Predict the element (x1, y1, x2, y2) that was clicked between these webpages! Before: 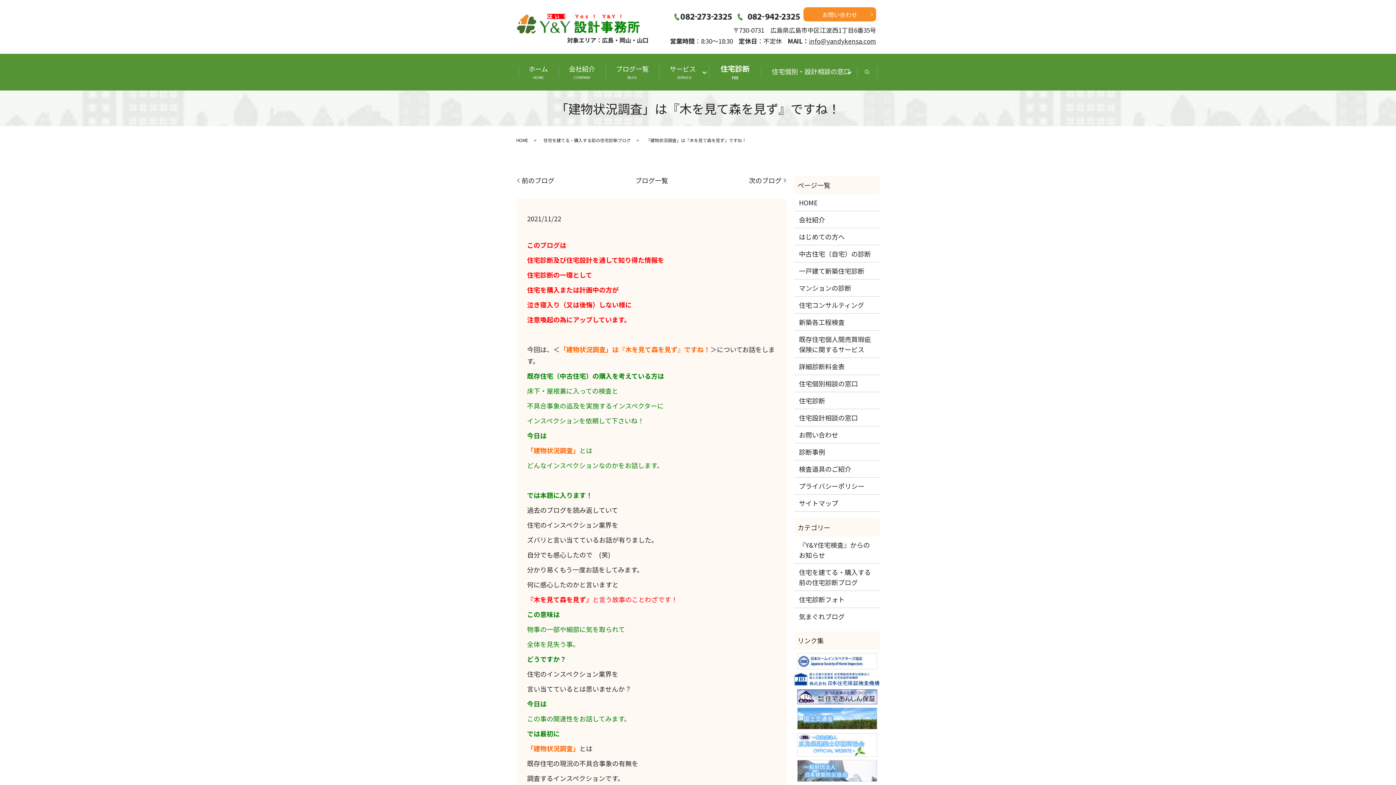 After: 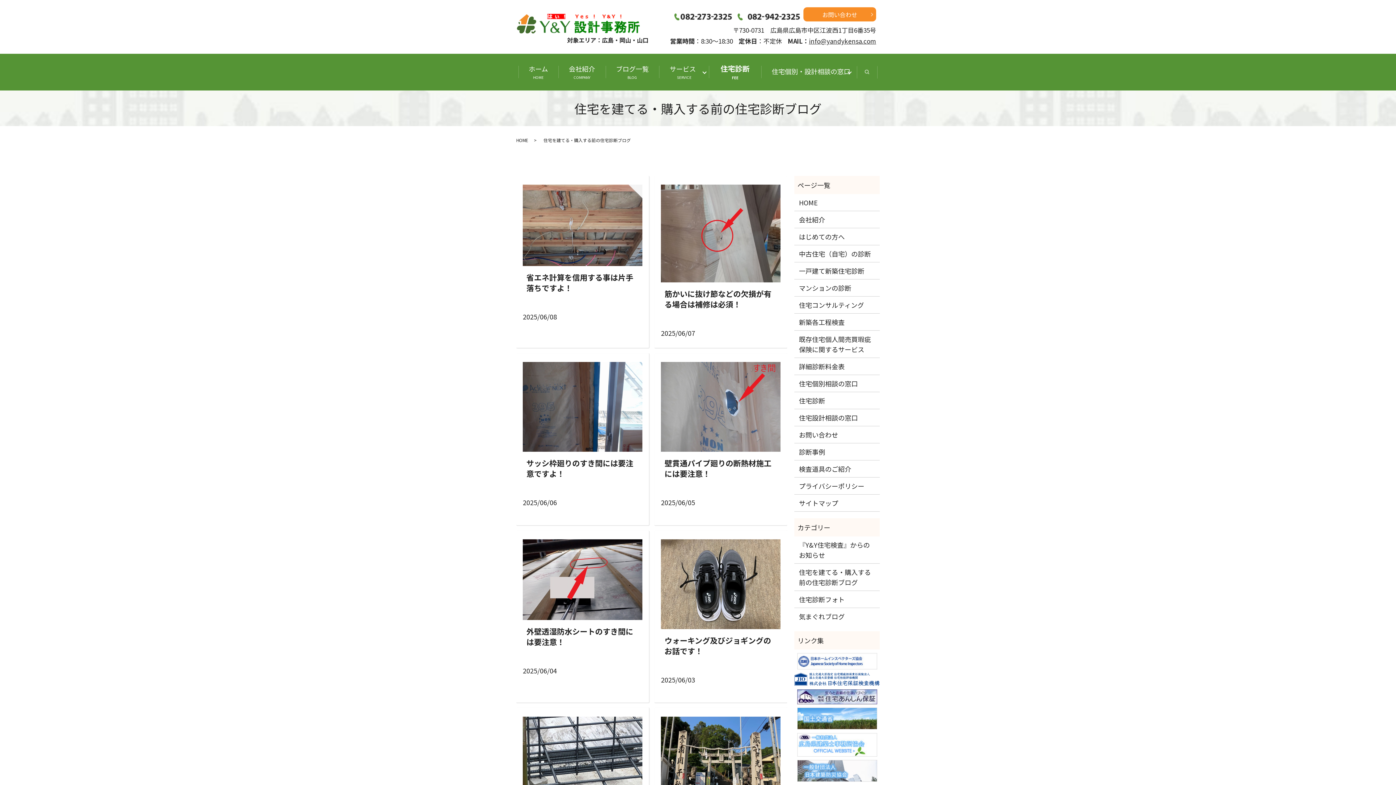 Action: label: 住宅を建てる・購入する前の住宅診断ブログ bbox: (543, 137, 630, 143)